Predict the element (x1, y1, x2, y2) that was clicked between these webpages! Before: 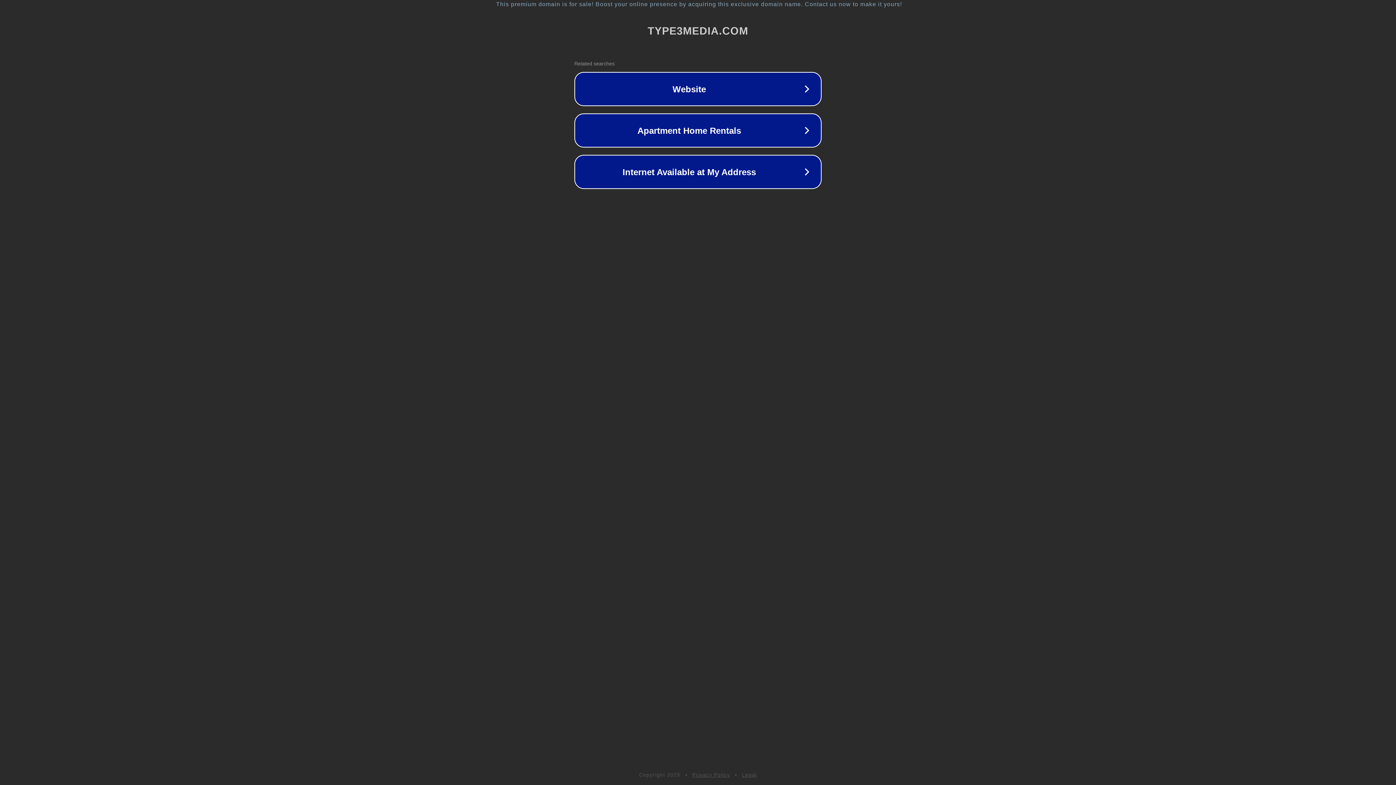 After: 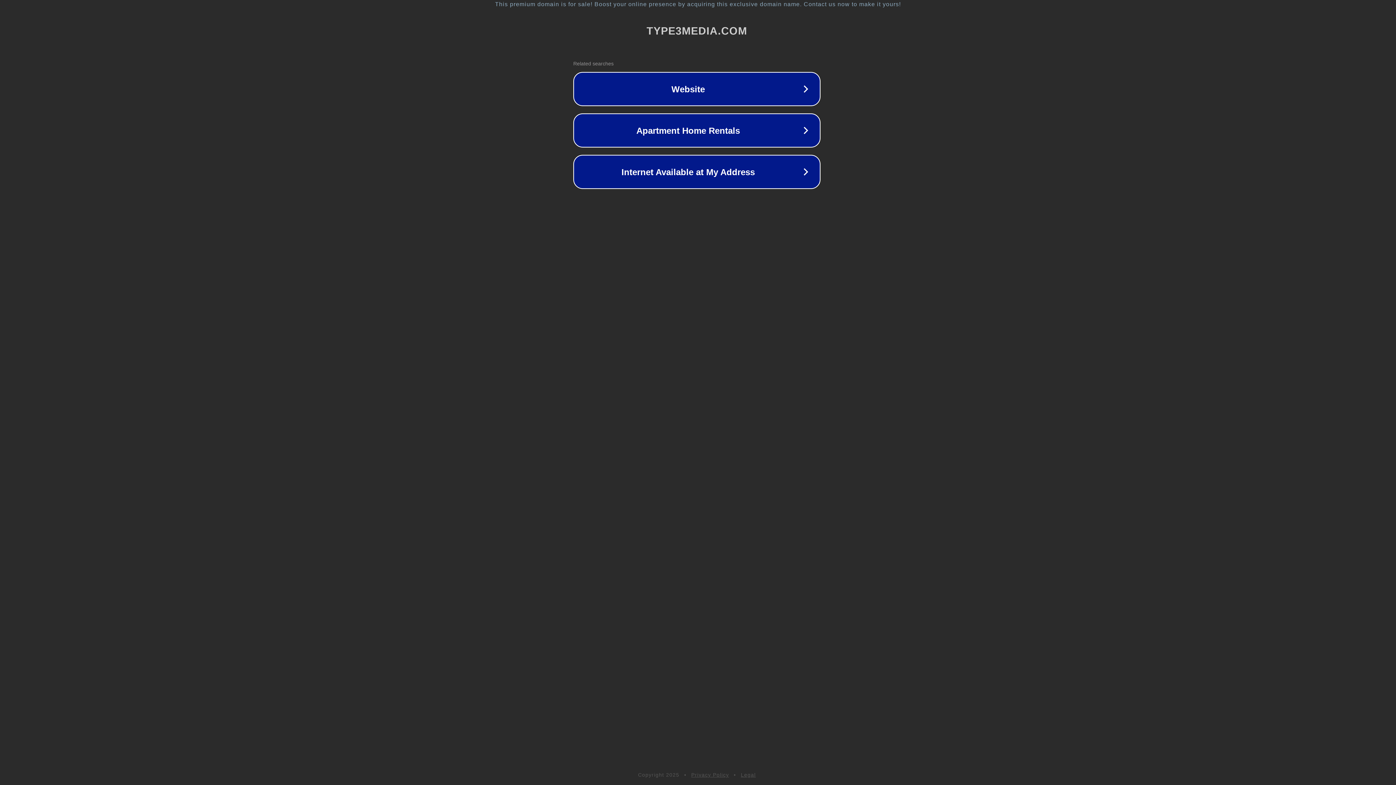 Action: label: This premium domain is for sale! Boost your online presence by acquiring this exclusive domain name. Contact us now to make it yours! bbox: (1, 1, 1397, 7)